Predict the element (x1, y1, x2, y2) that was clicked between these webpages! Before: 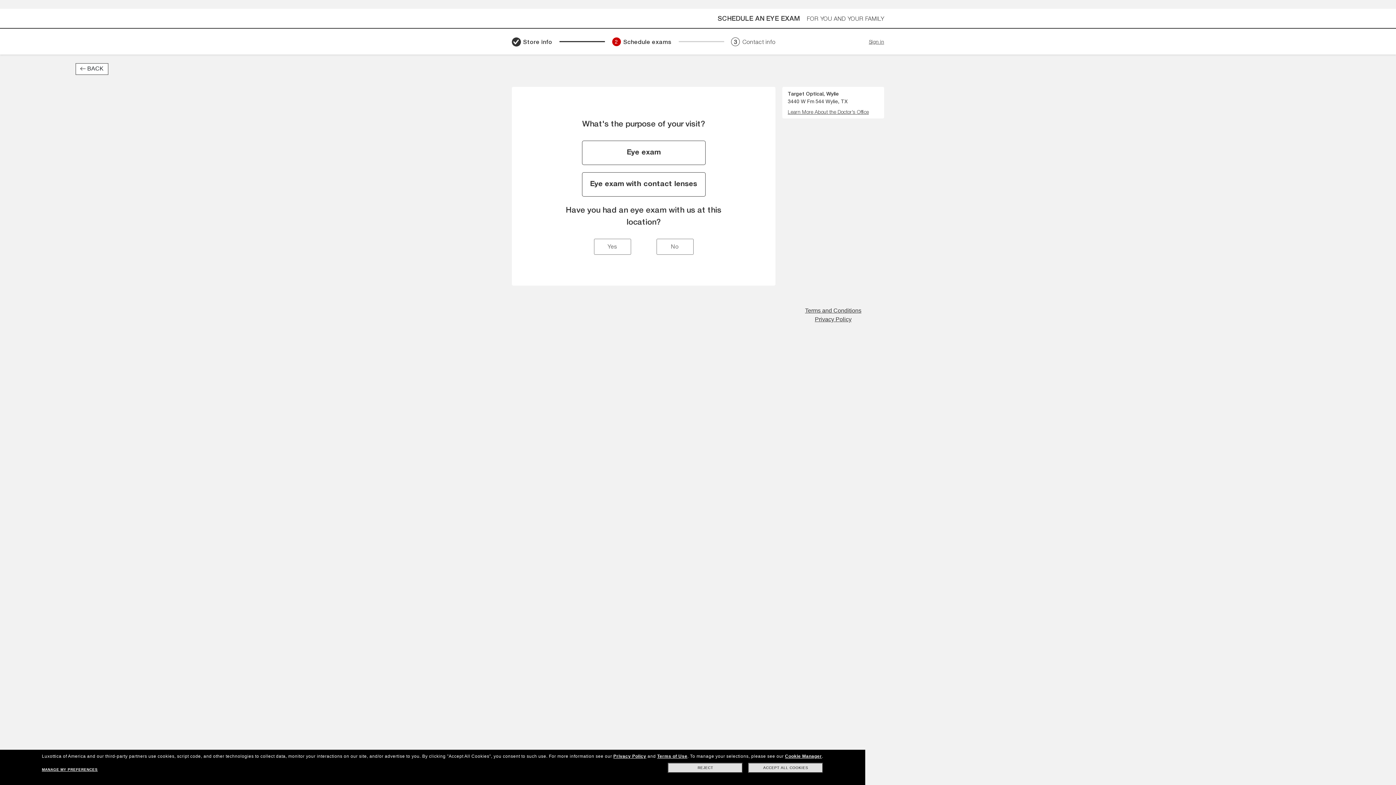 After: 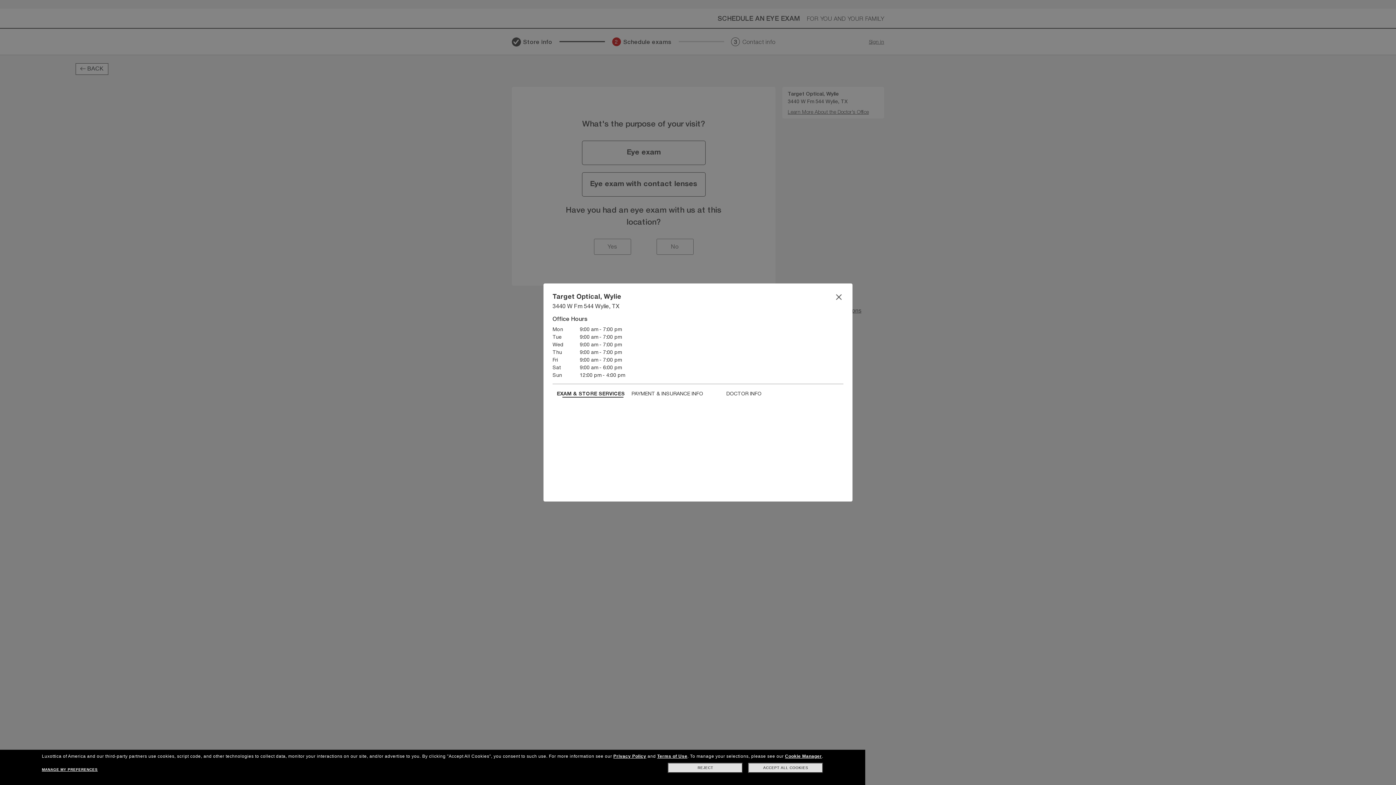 Action: bbox: (787, 108, 878, 114) label: Learn More About the Doctor's Office